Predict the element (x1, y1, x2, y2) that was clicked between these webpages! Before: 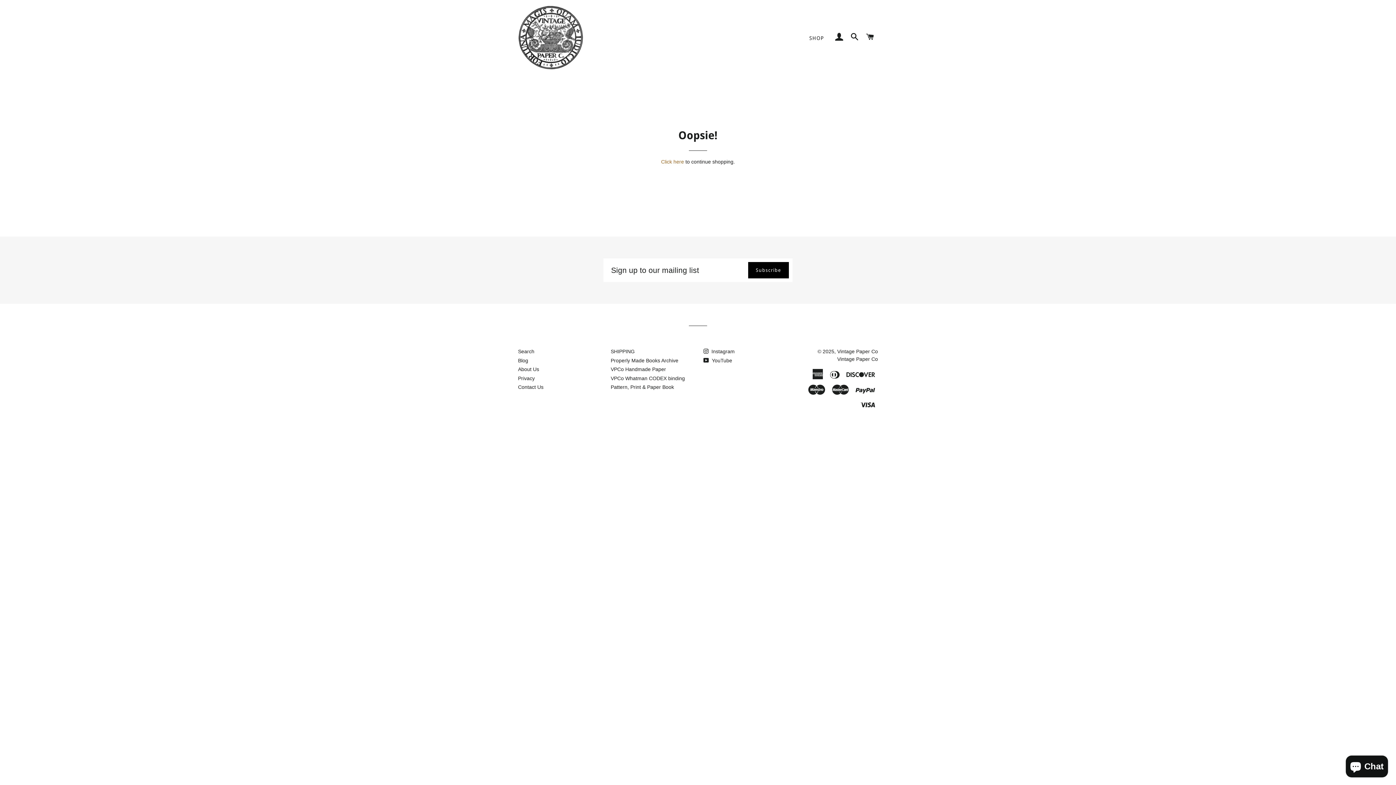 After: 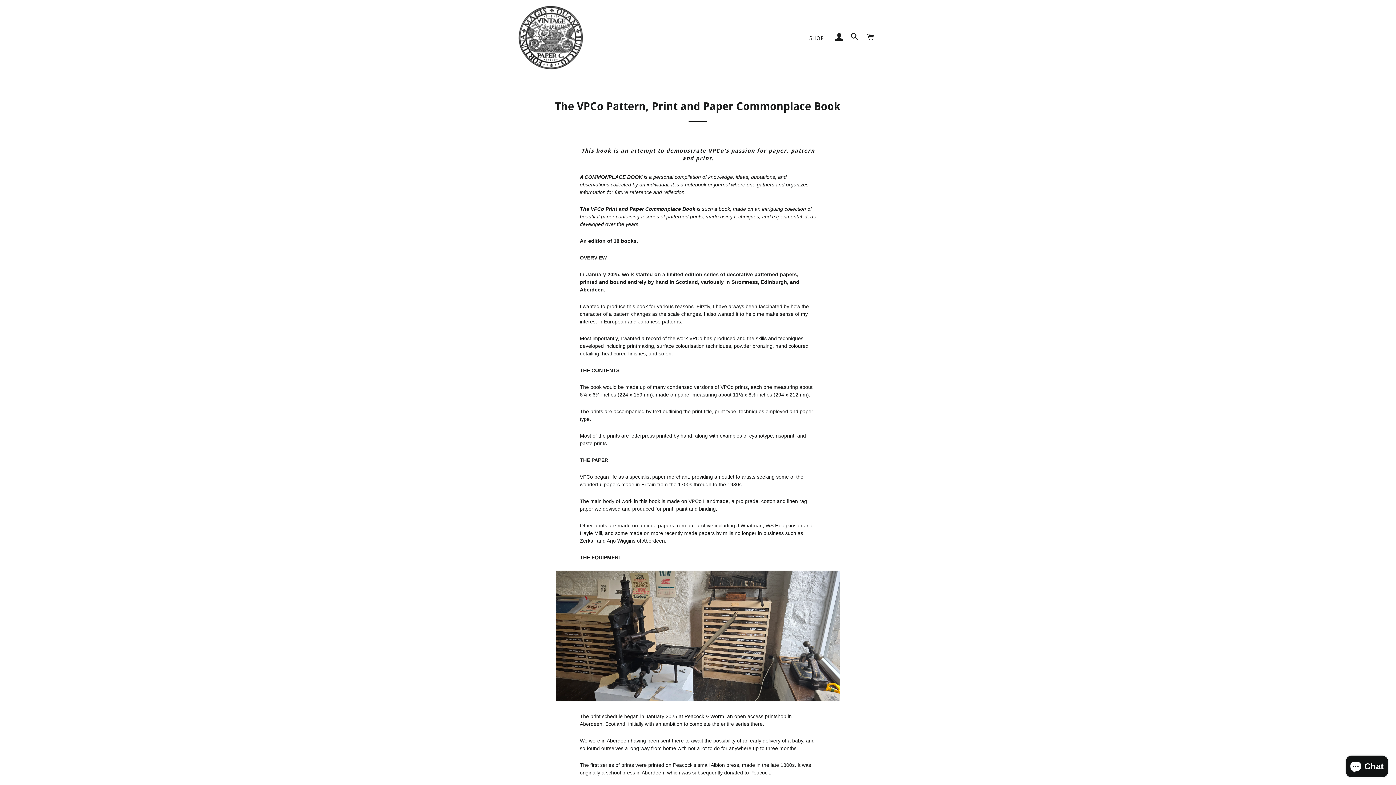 Action: label: Pattern, Print & Paper Book bbox: (610, 384, 674, 390)